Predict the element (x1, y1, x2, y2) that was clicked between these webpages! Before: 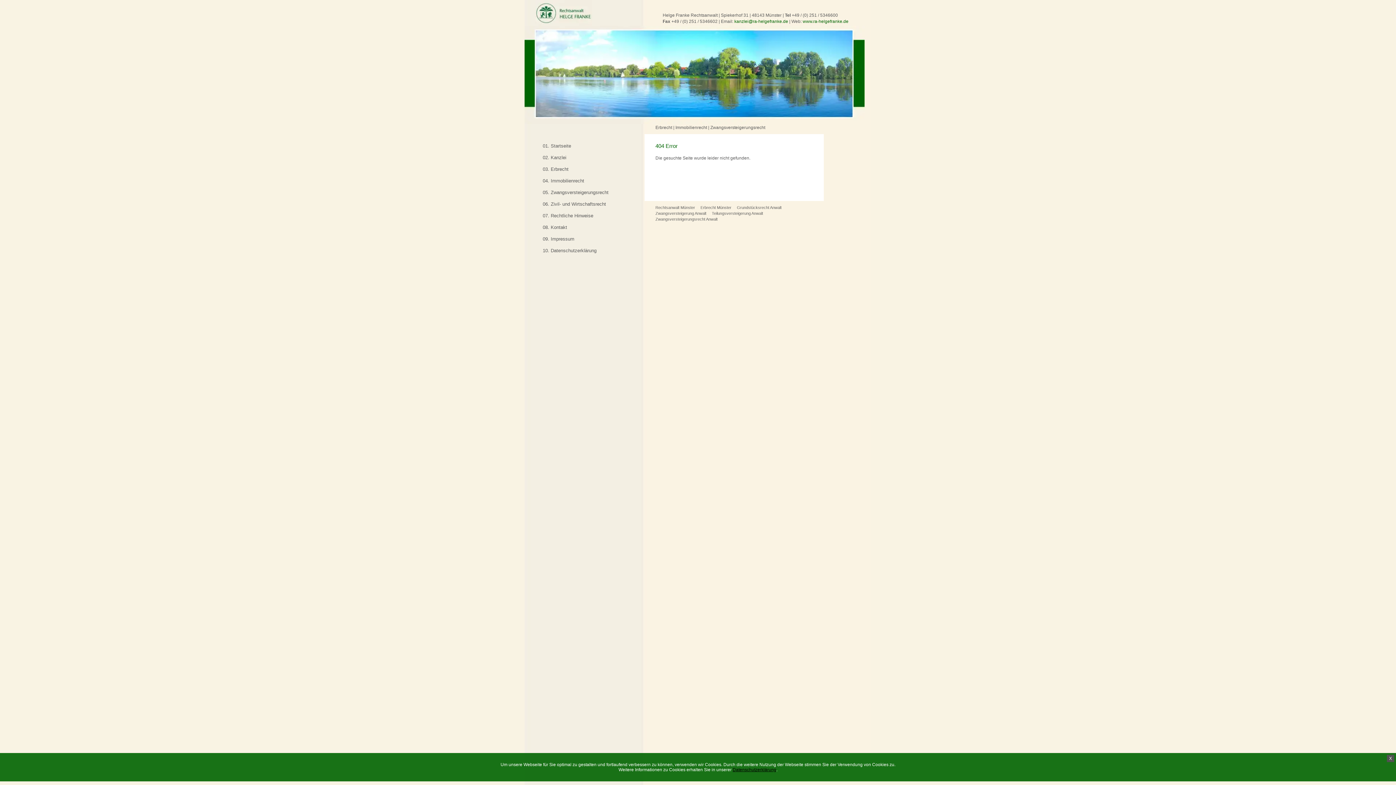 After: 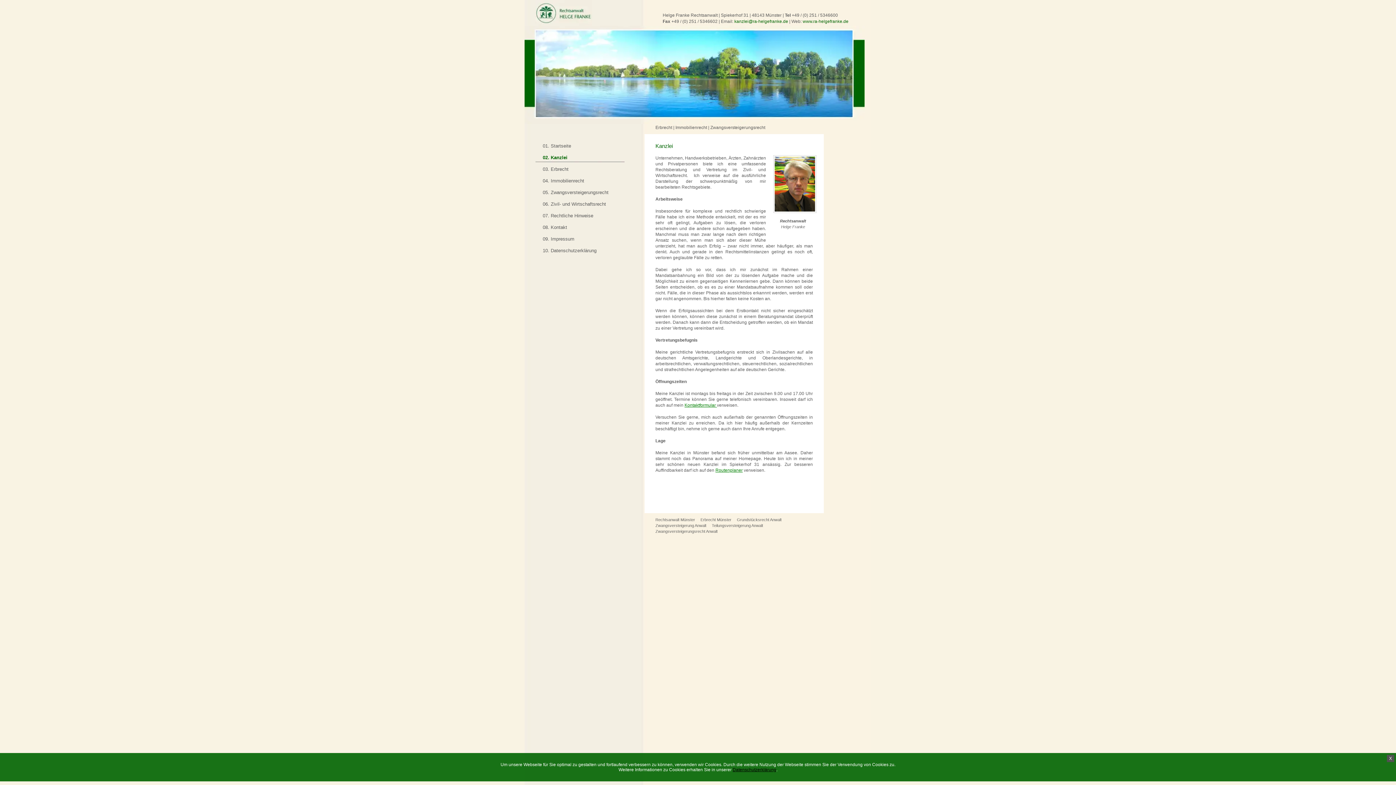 Action: bbox: (535, 154, 624, 162) label: 02. Kanzlei